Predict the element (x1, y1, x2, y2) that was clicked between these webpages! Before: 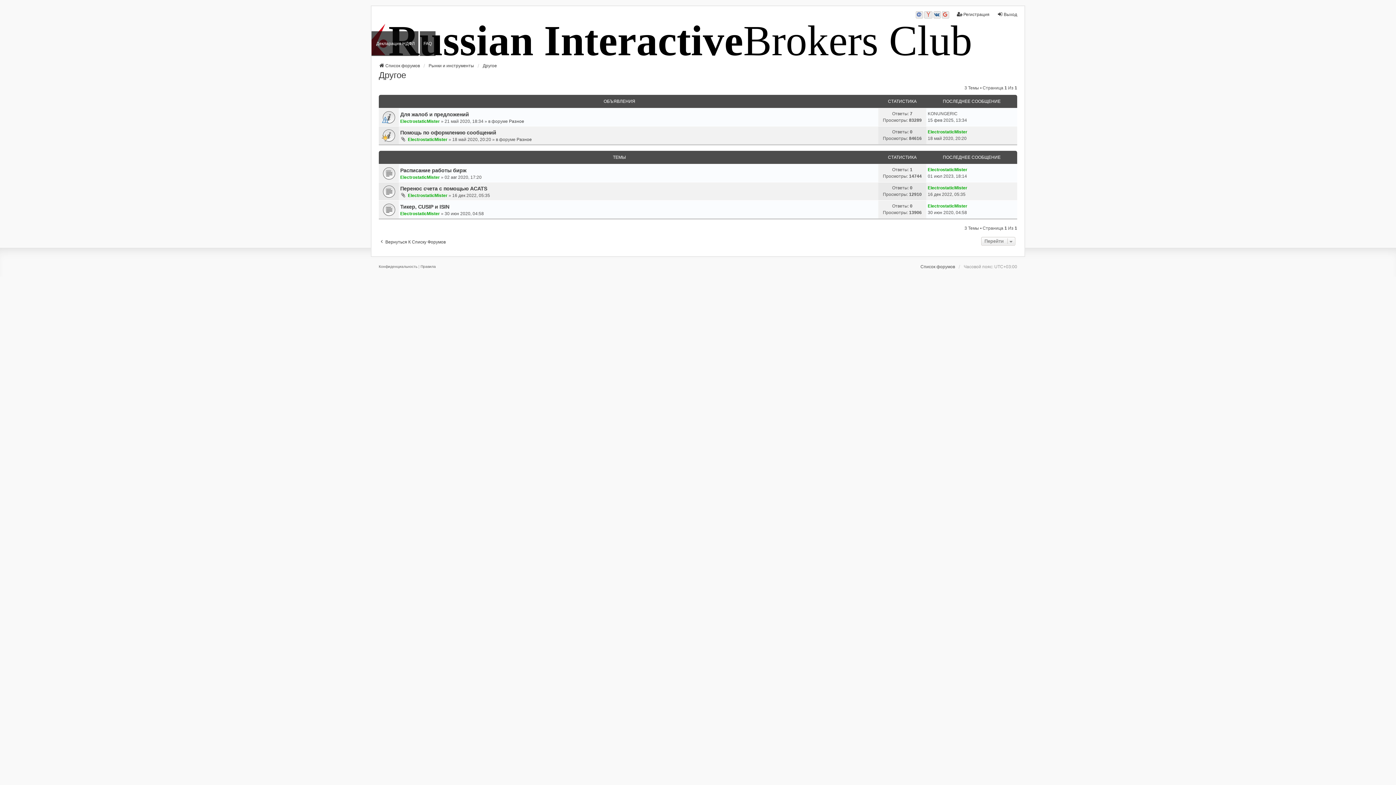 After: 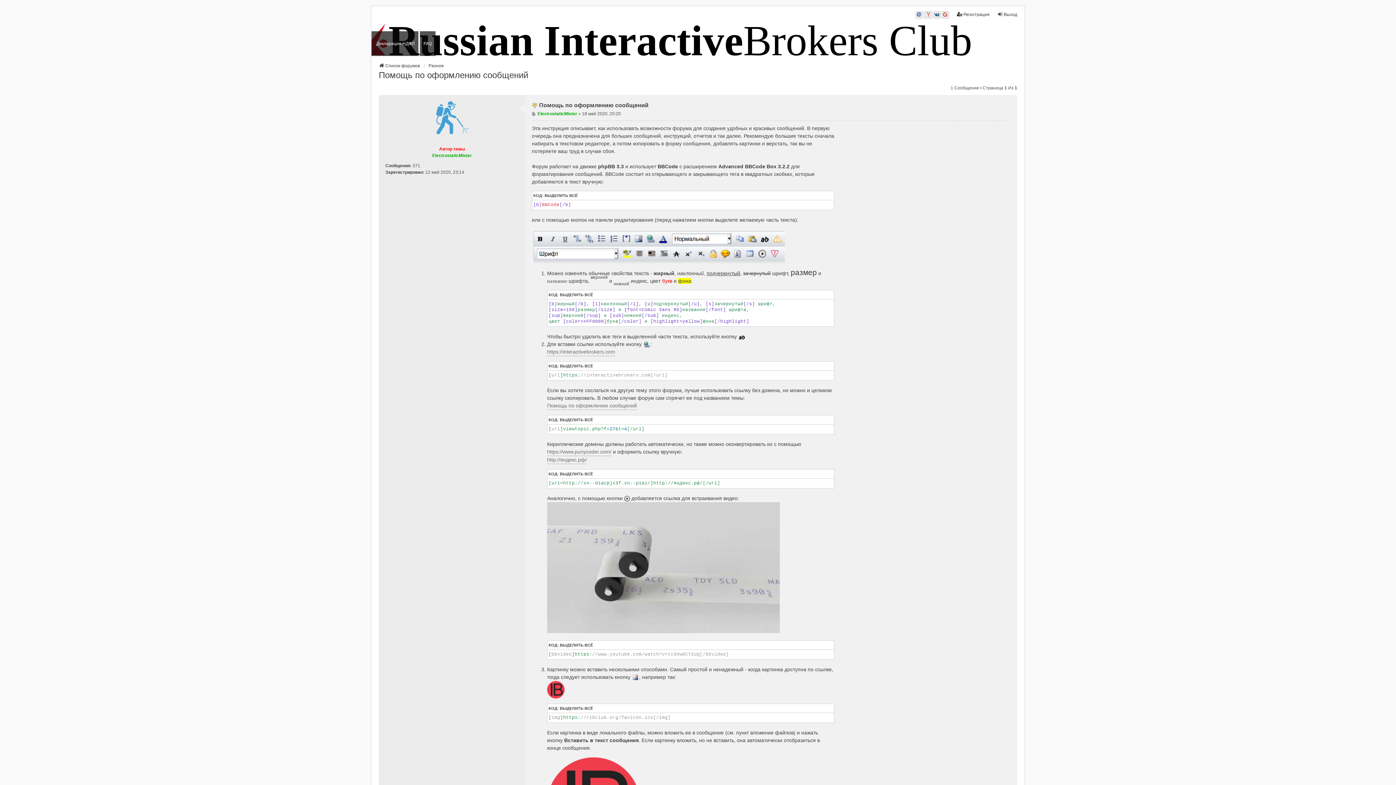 Action: label: Помощь по оформлению сообщений bbox: (400, 129, 496, 135)